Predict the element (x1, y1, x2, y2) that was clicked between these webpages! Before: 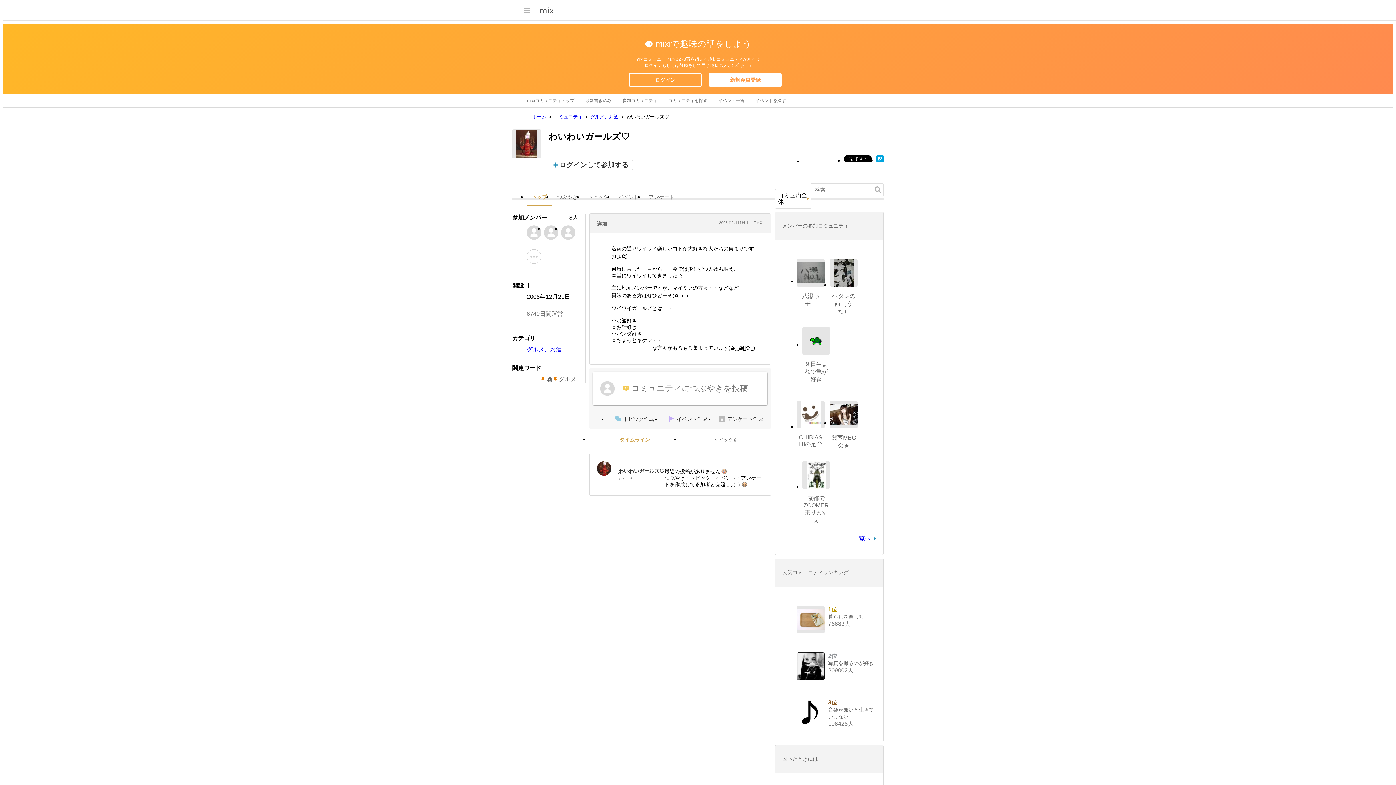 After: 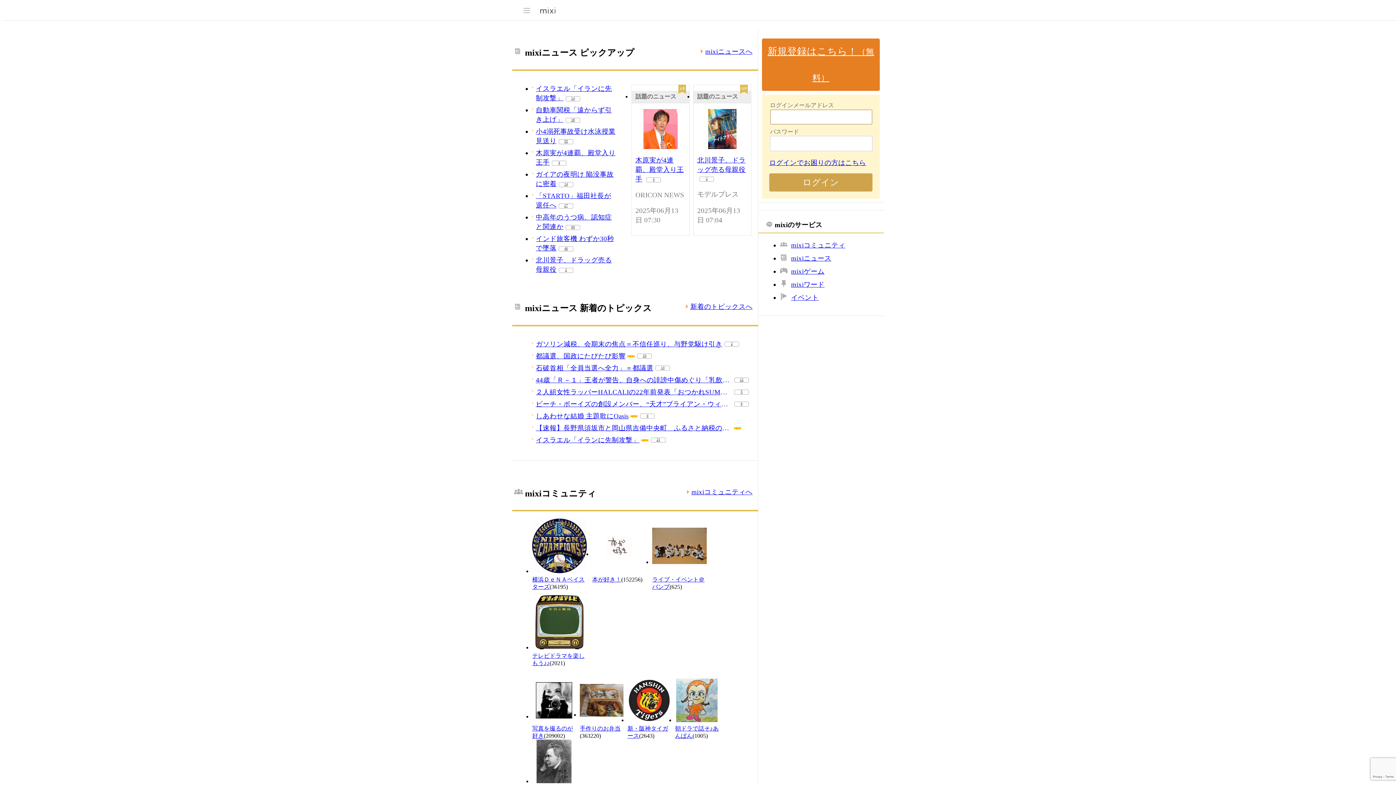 Action: bbox: (540, 3, 555, 16)